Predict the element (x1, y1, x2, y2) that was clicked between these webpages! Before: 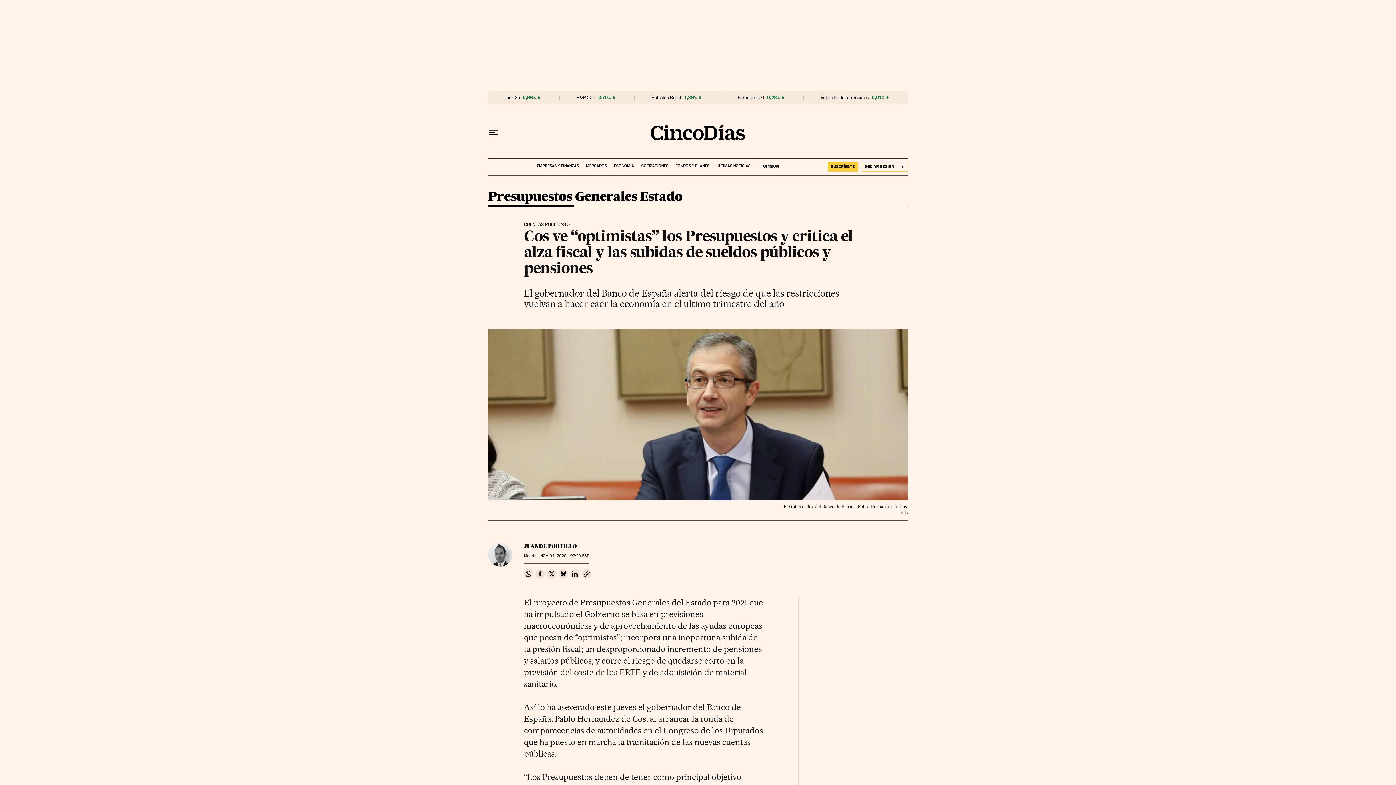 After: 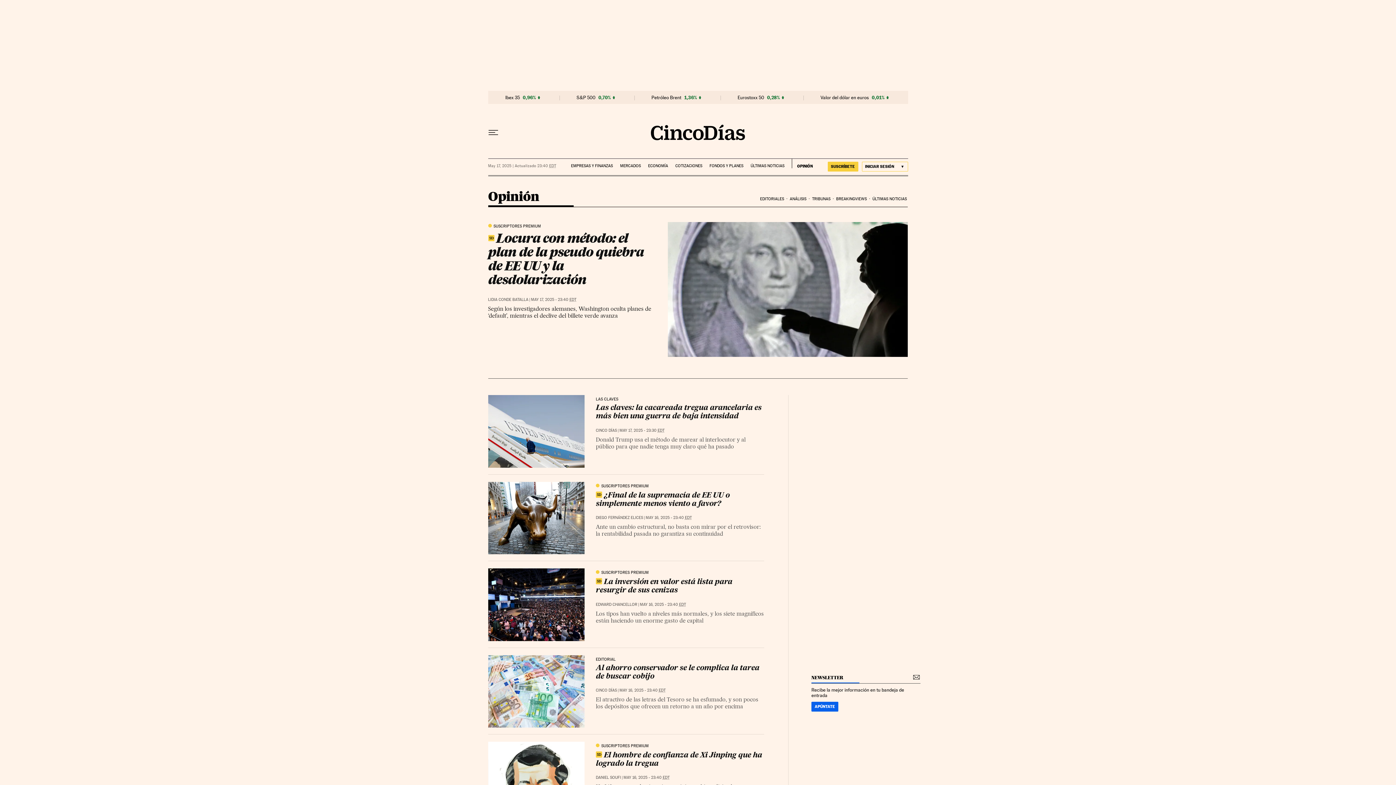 Action: bbox: (757, 158, 778, 168) label: OPINIÓN